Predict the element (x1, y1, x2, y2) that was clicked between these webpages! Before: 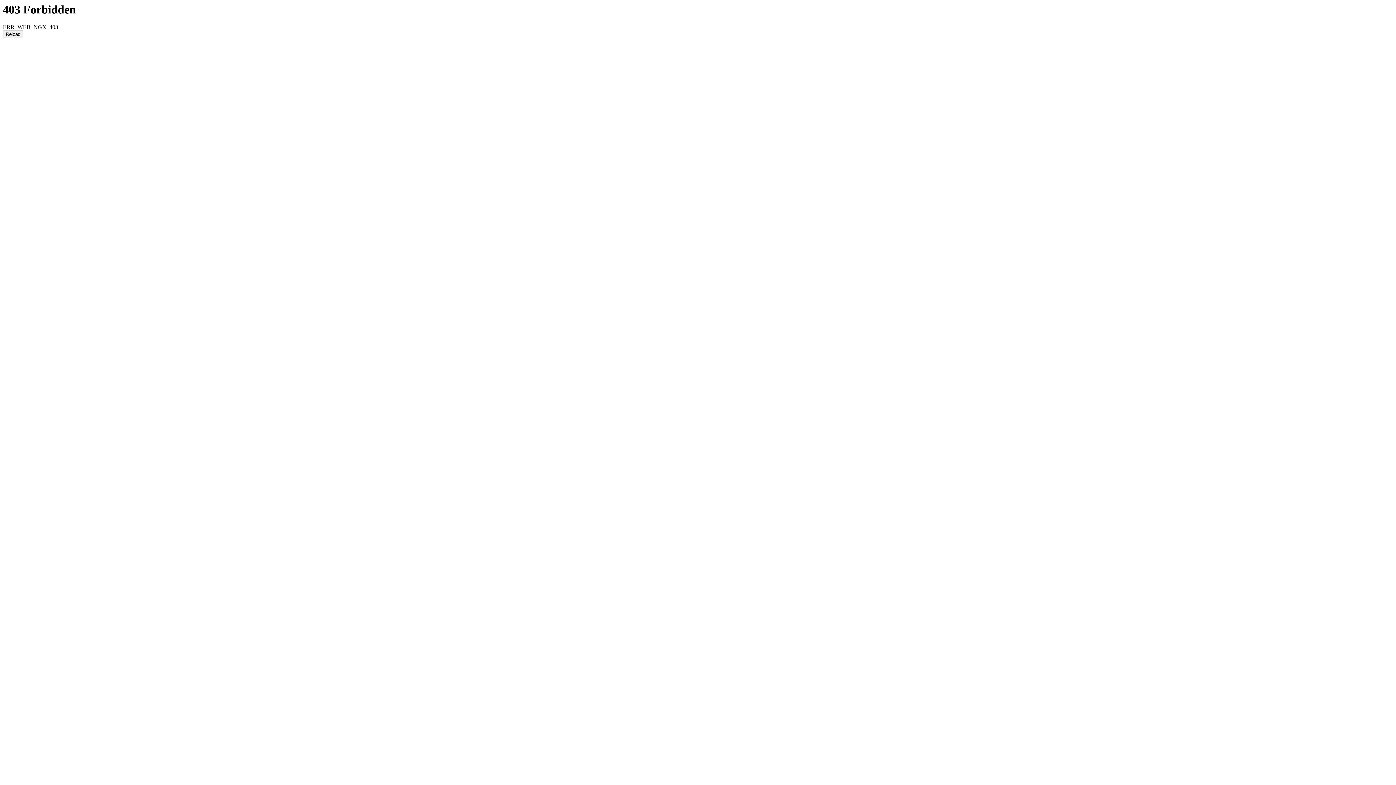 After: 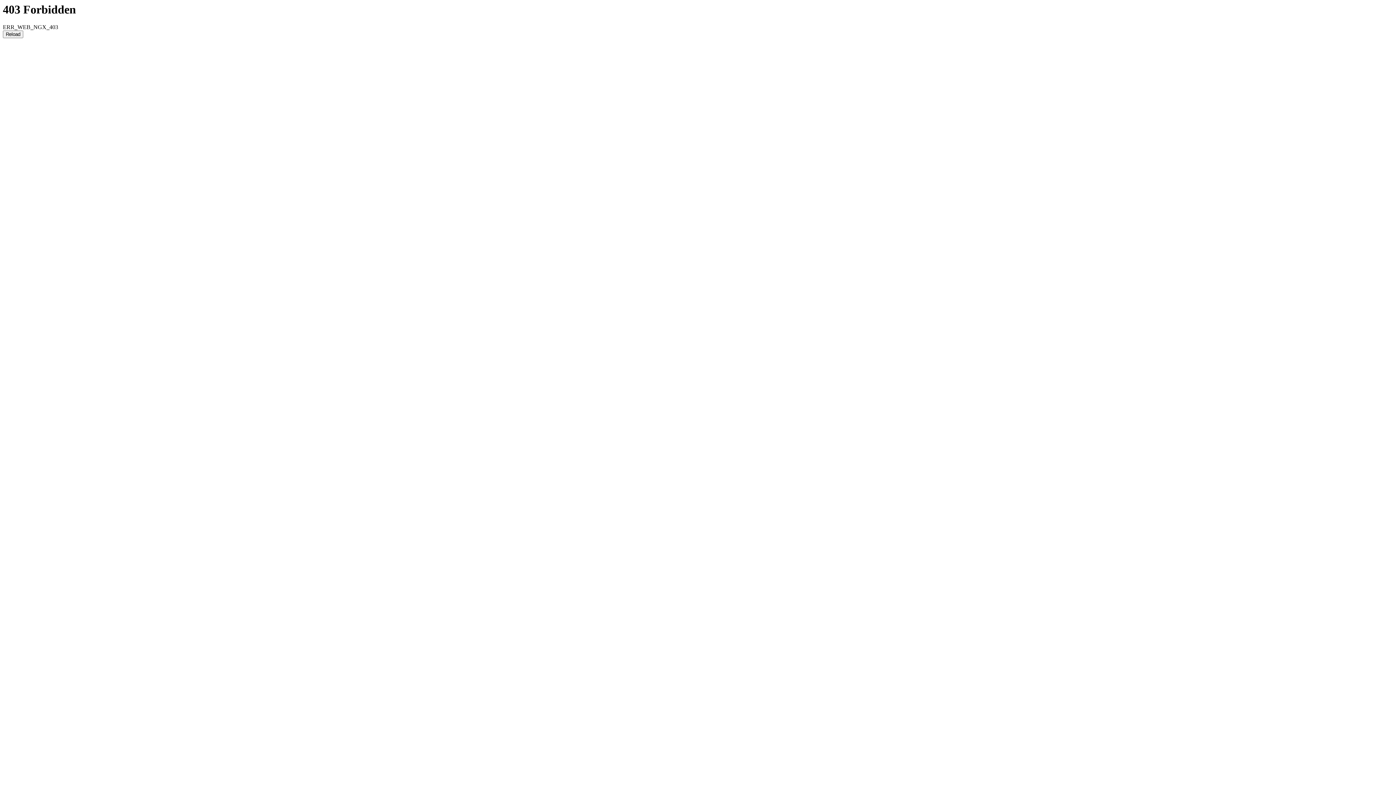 Action: bbox: (2, 30, 23, 38) label: Reload